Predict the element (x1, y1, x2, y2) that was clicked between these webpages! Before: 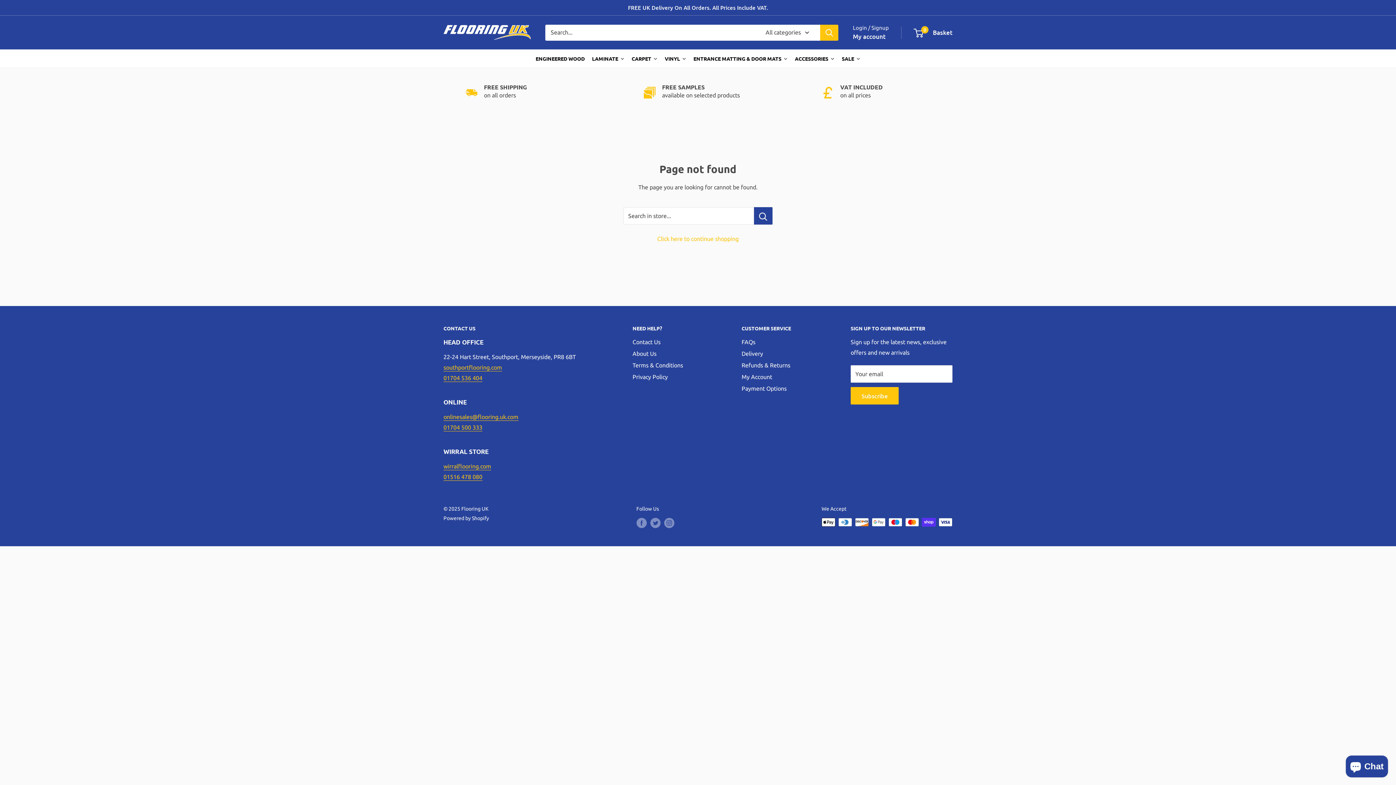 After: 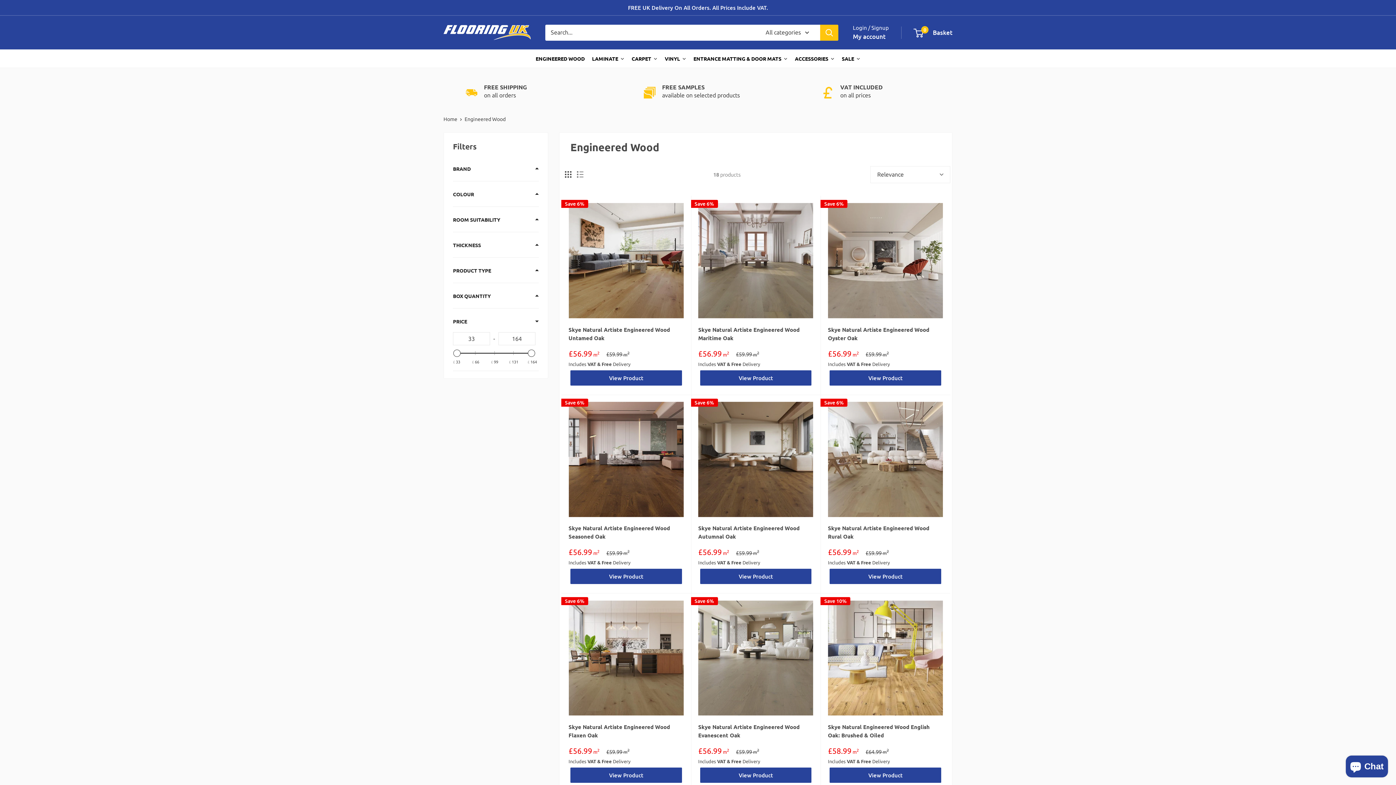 Action: label: ENGINEERED WOOD bbox: (532, 49, 588, 67)